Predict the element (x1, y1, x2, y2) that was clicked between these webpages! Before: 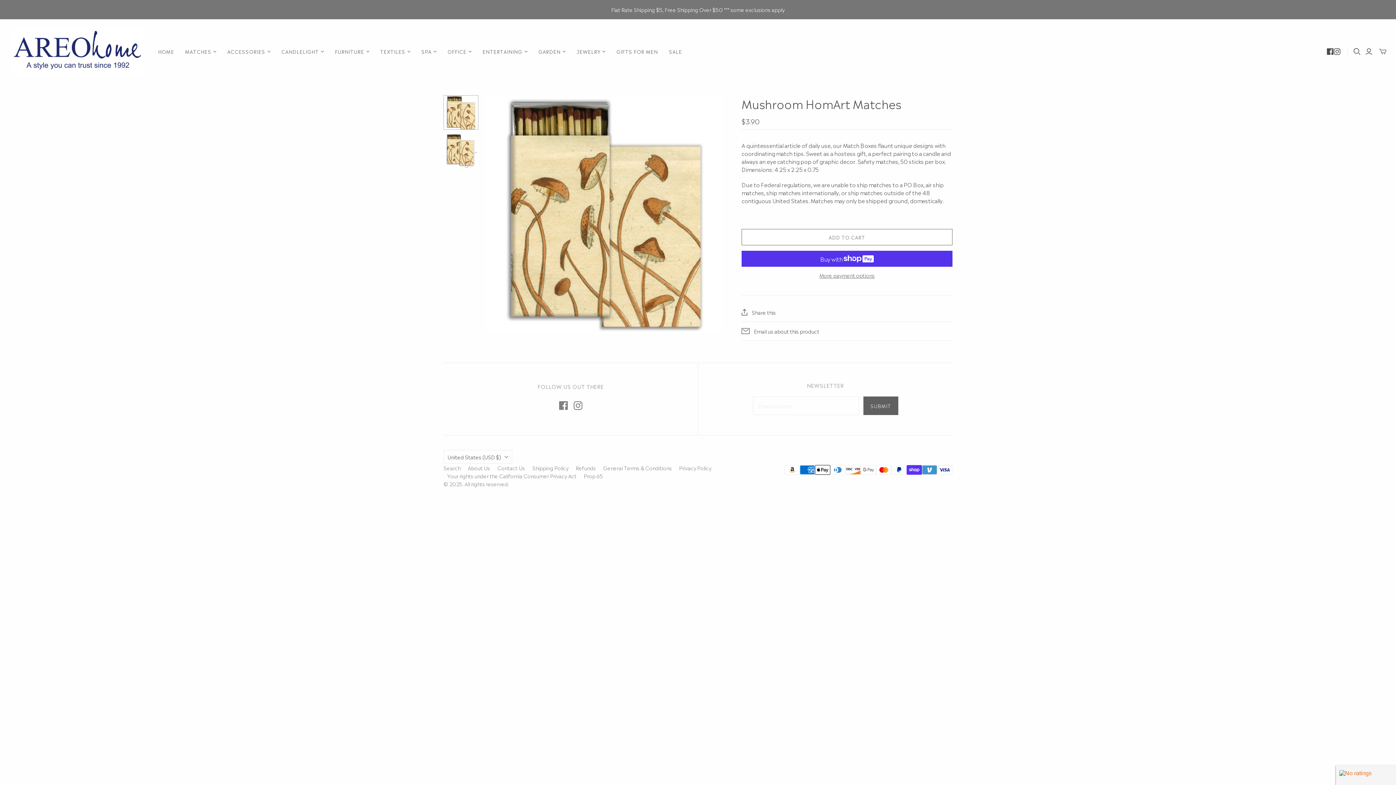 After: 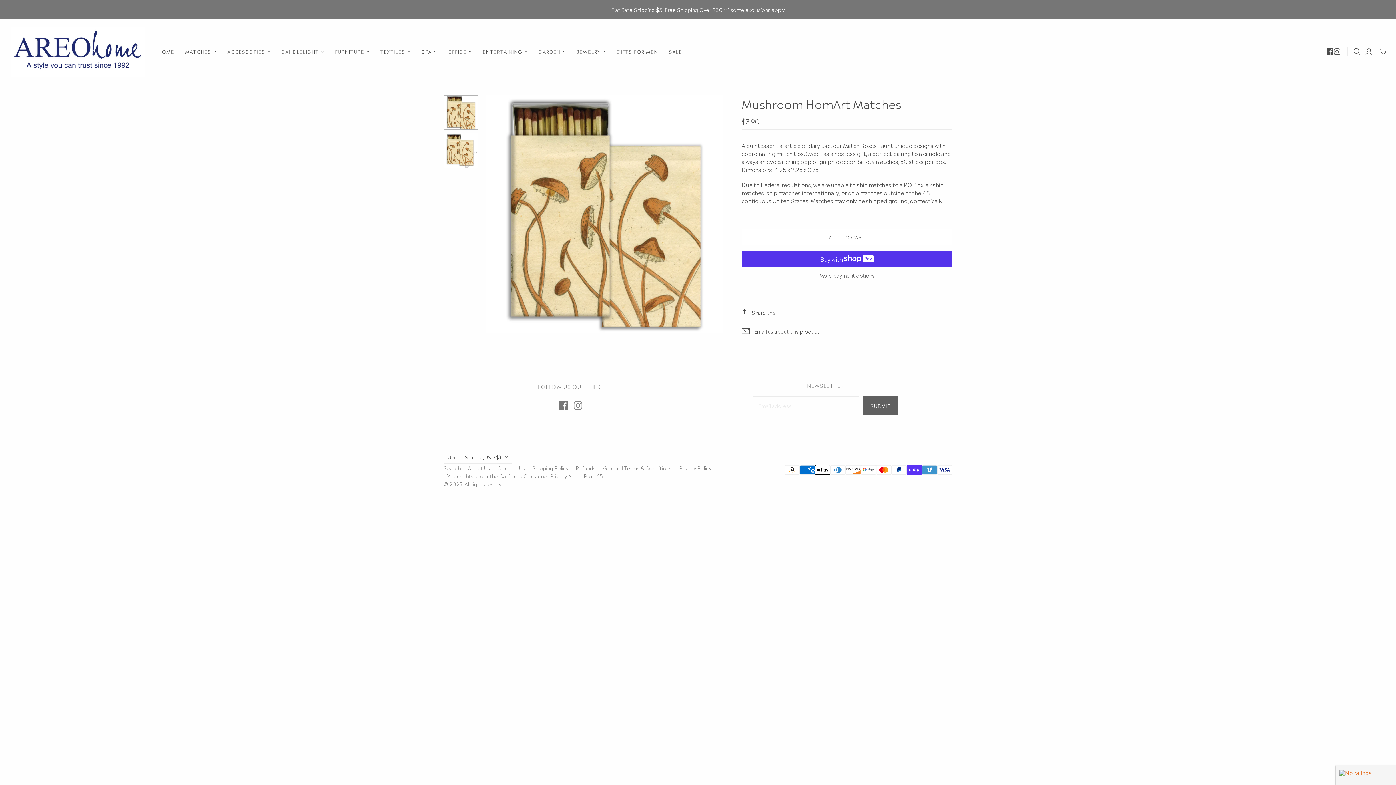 Action: bbox: (559, 401, 568, 410) label: Facebook